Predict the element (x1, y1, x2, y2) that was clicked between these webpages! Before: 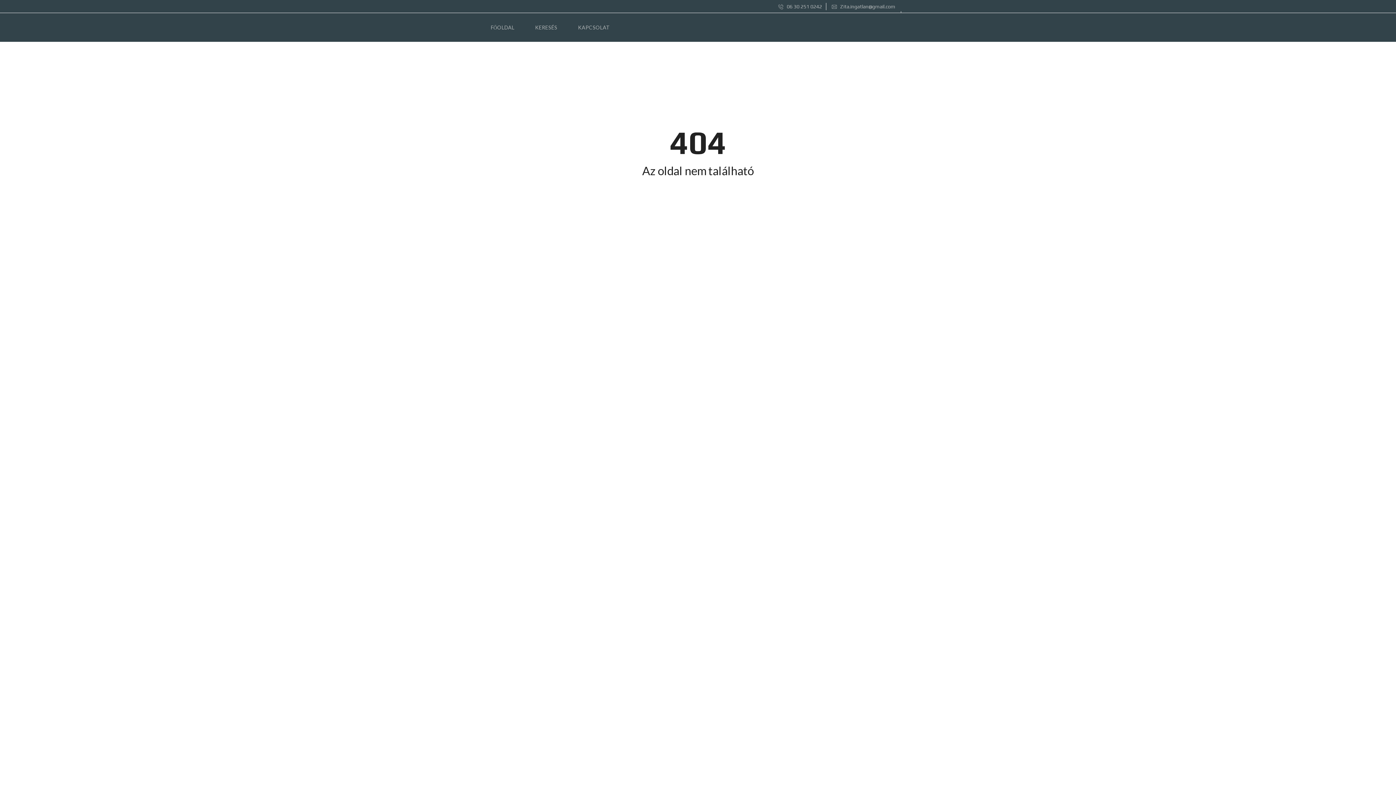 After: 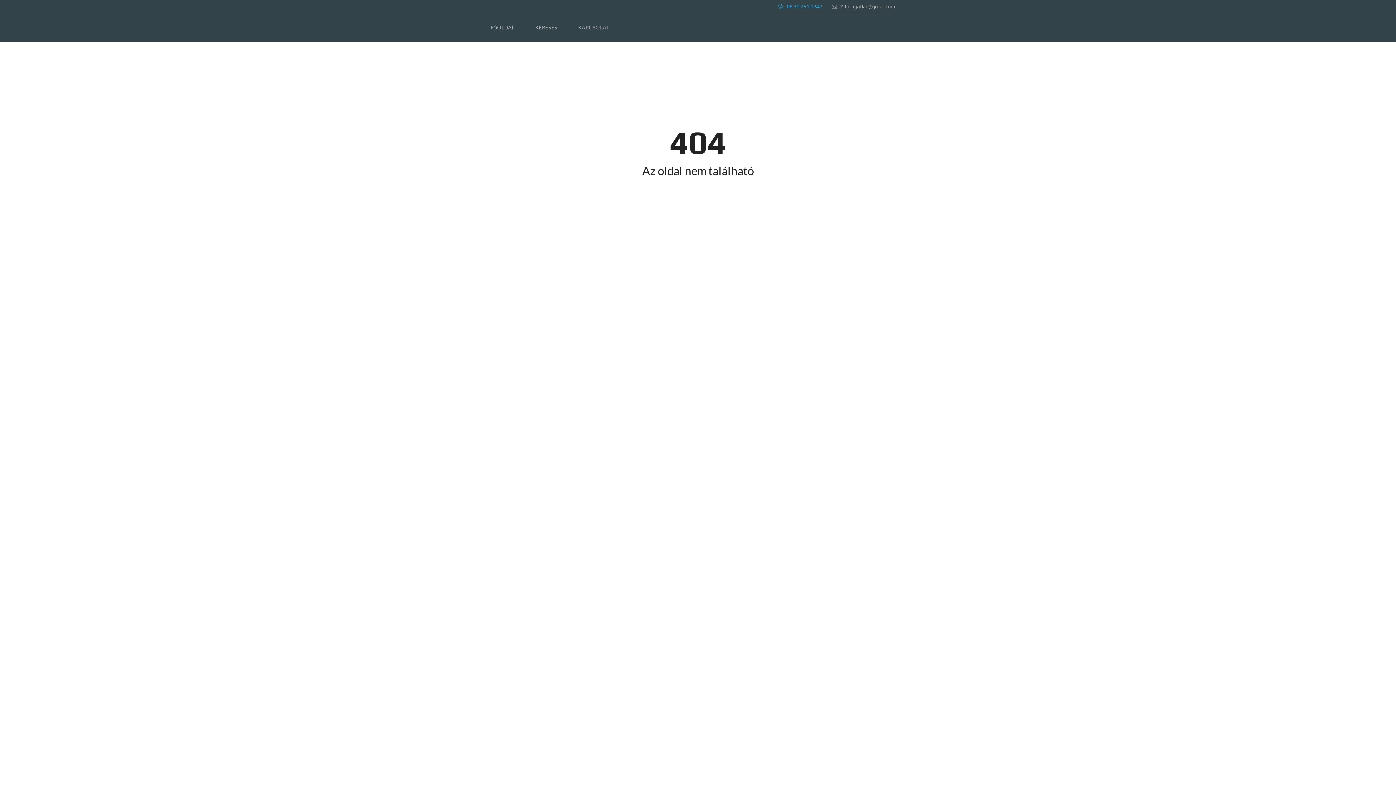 Action: bbox: (778, 3, 822, 9) label:  06 30 251 0242